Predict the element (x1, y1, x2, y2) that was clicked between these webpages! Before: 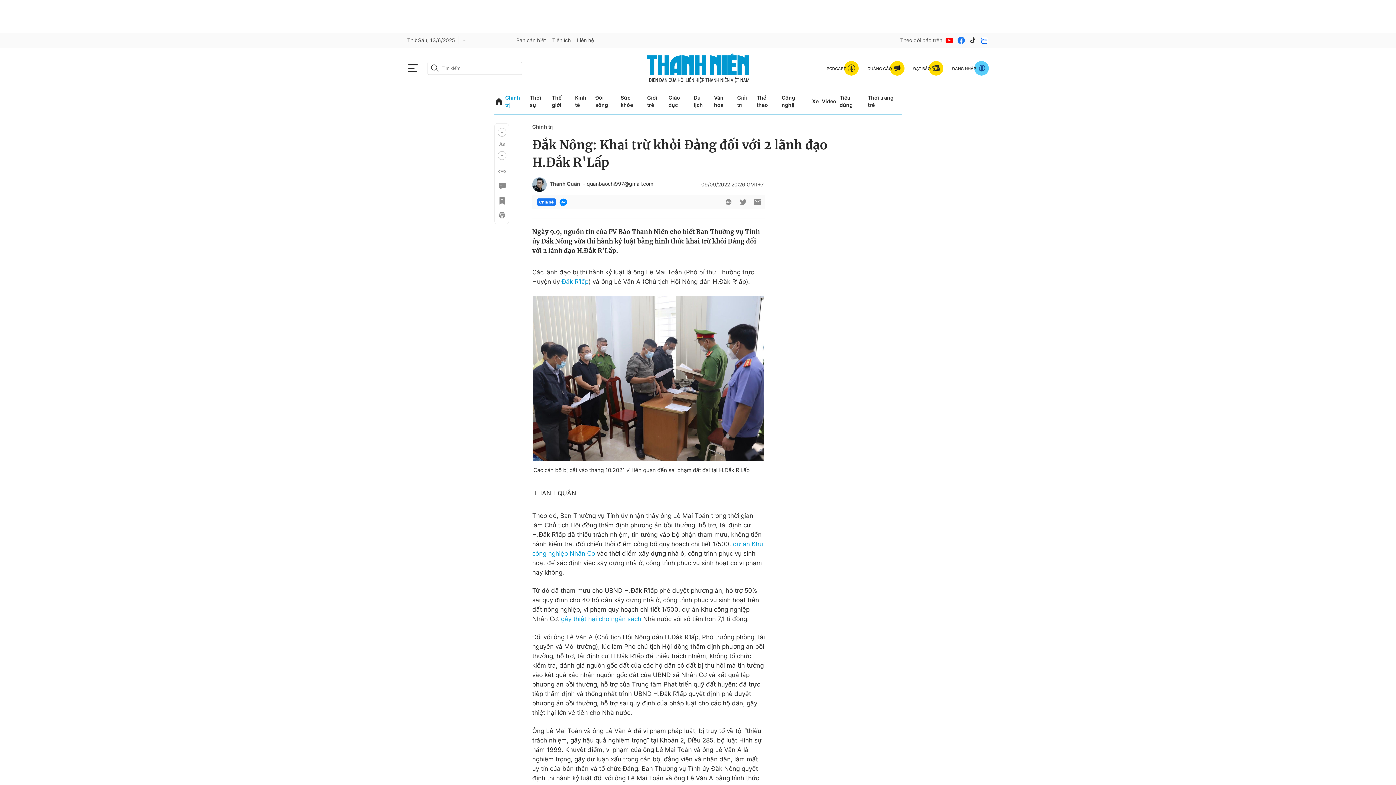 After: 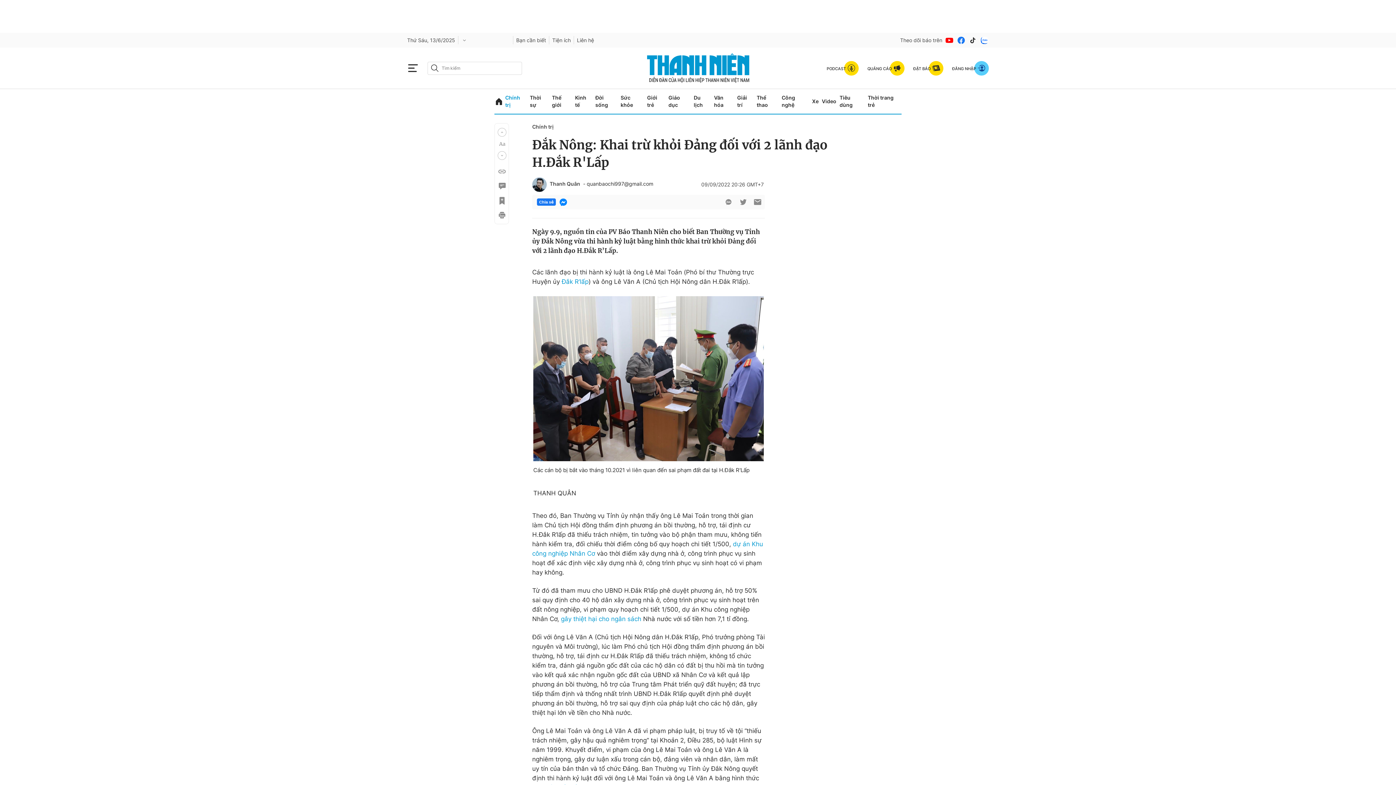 Action: bbox: (957, 35, 965, 44)